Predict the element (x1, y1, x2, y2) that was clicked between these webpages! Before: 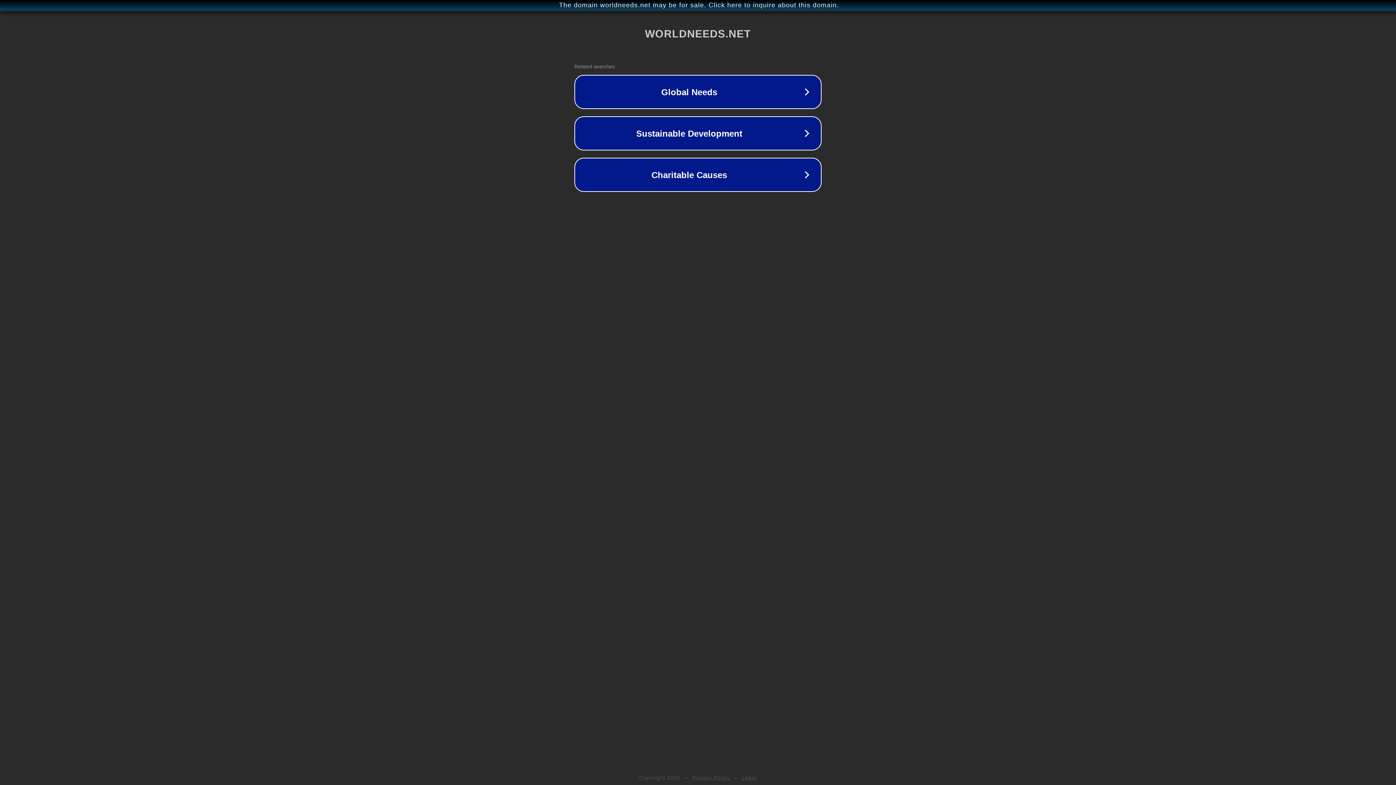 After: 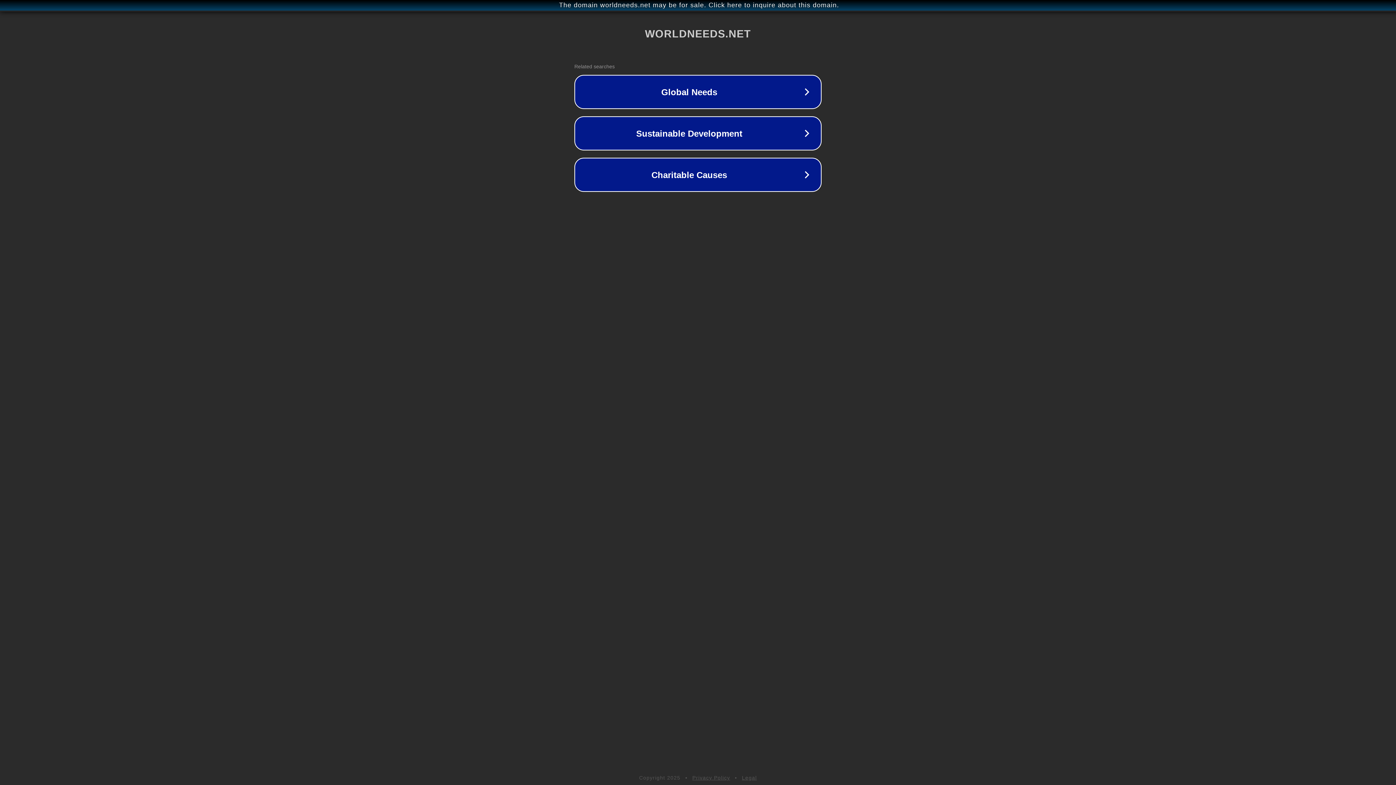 Action: label: Legal bbox: (742, 775, 757, 781)